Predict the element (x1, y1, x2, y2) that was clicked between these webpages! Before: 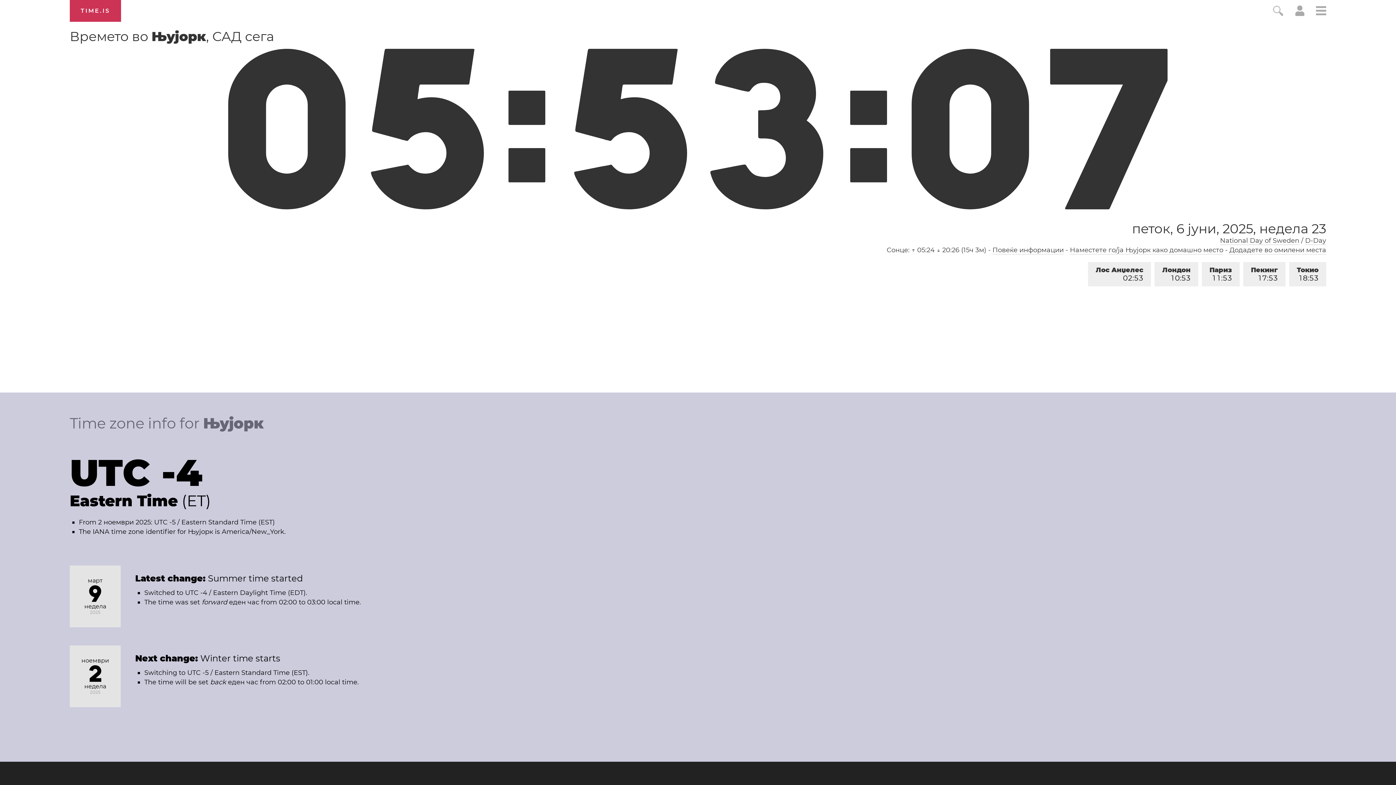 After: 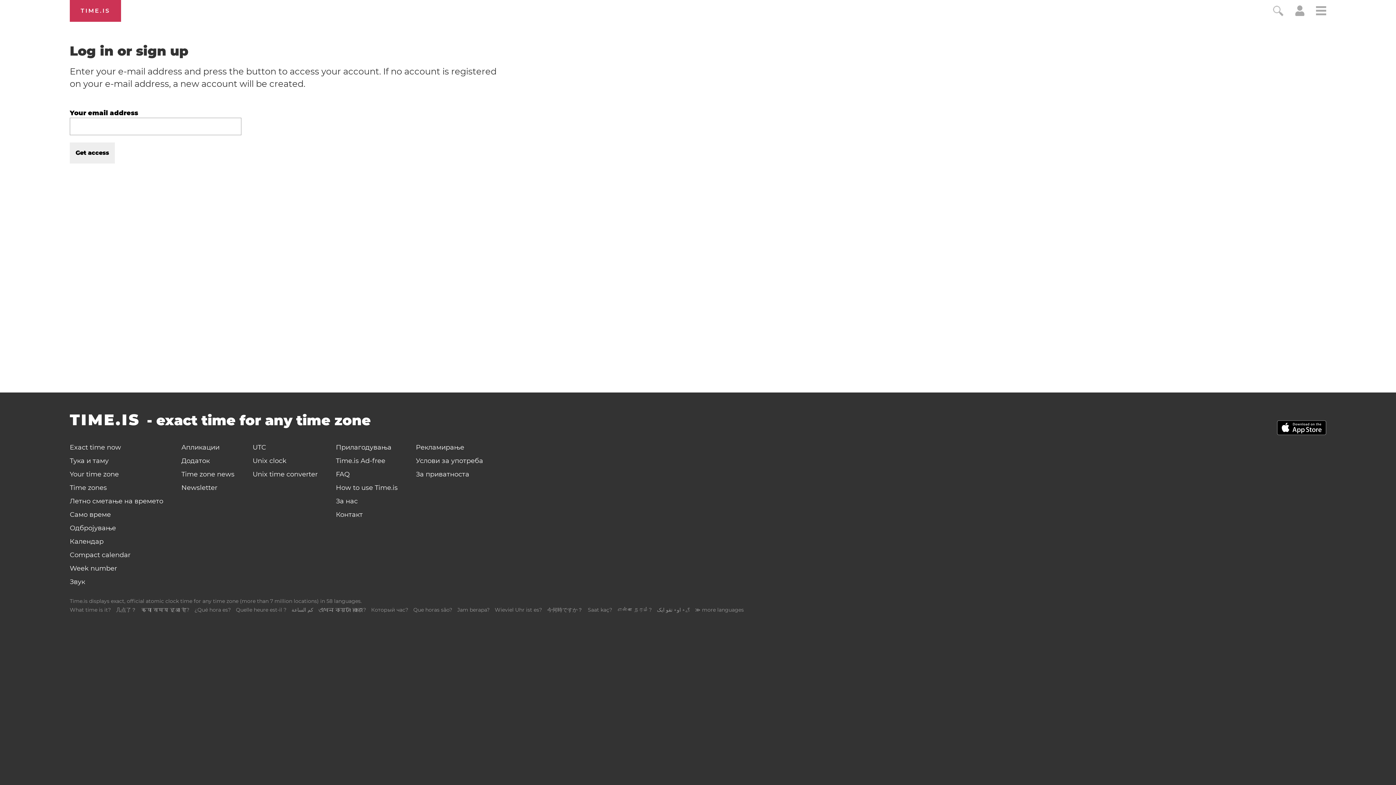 Action: bbox: (1295, 9, 1304, 17)